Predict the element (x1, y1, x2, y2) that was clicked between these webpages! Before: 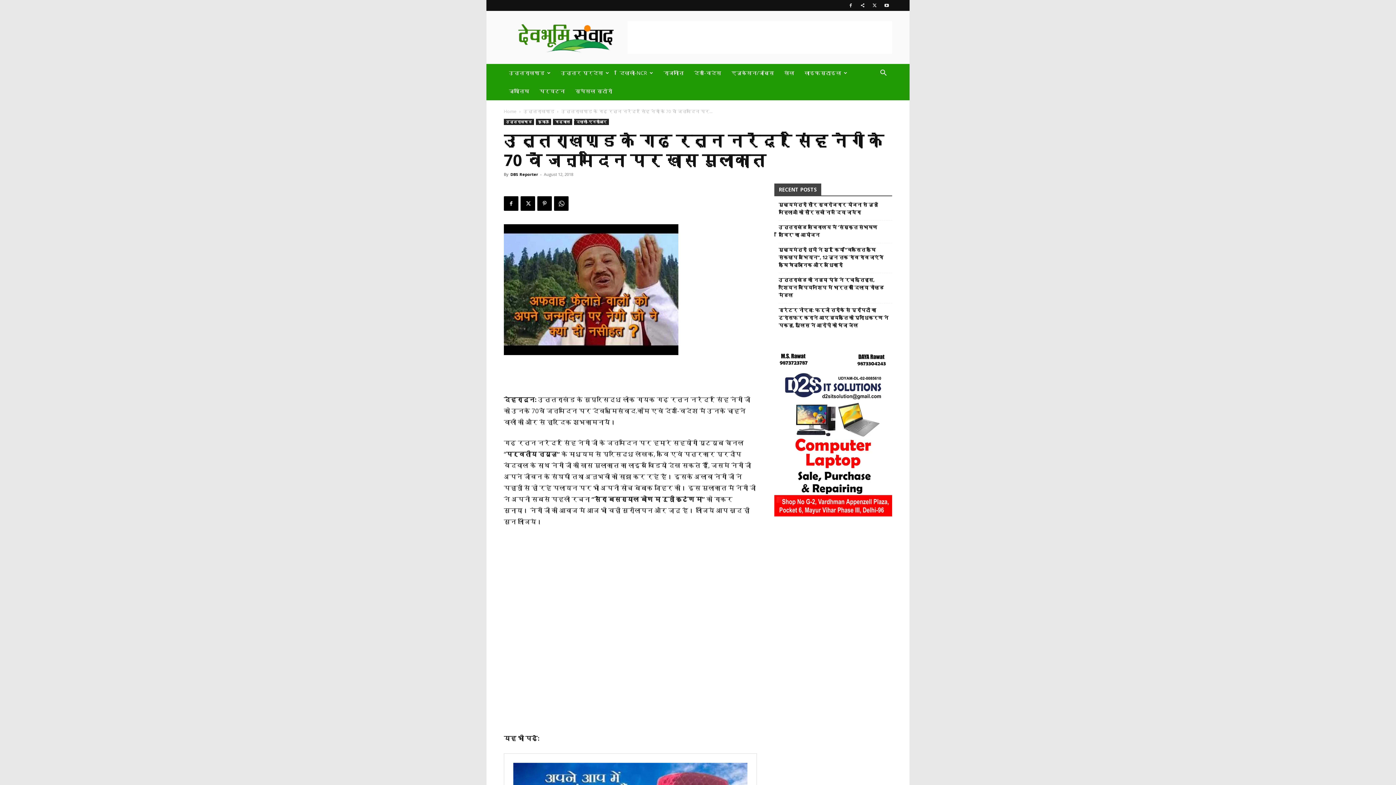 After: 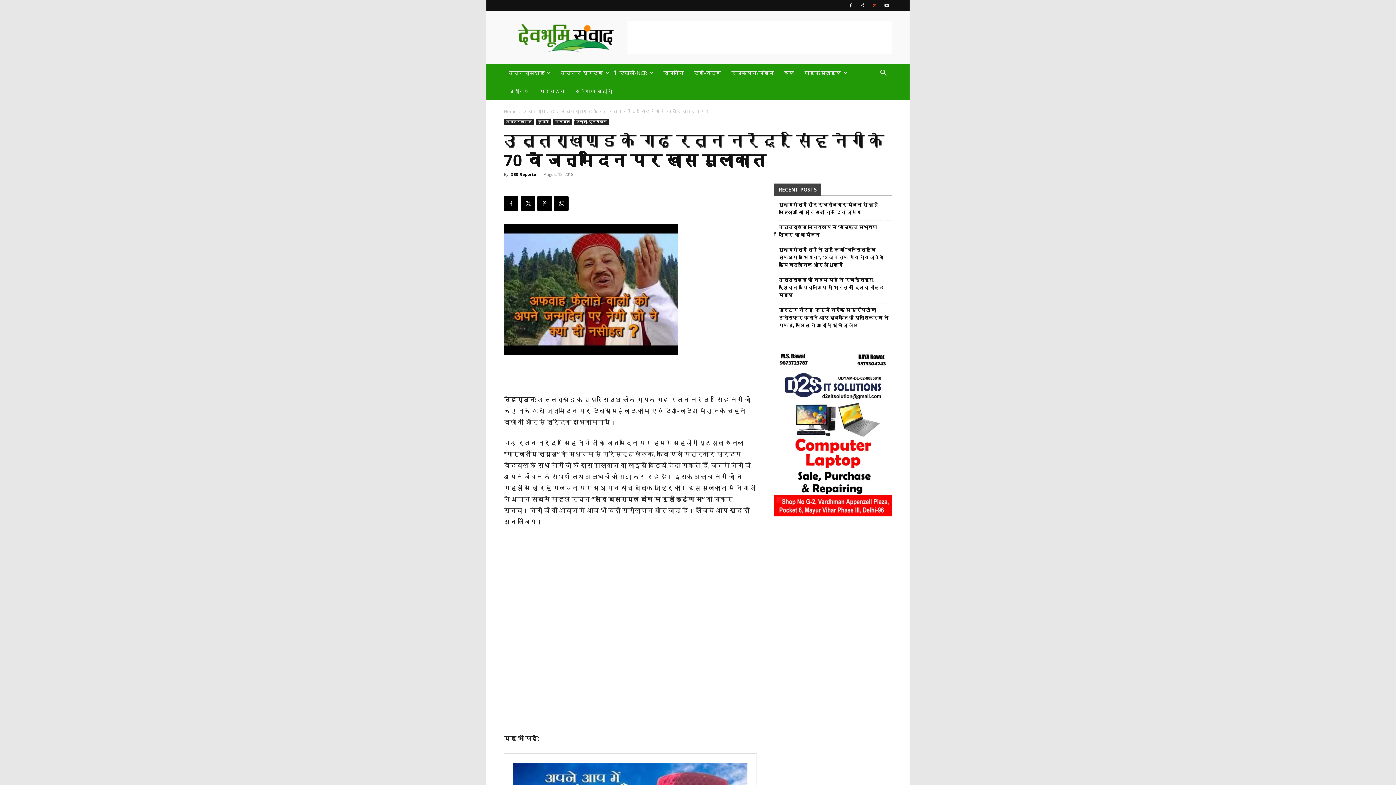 Action: bbox: (869, 0, 880, 10)